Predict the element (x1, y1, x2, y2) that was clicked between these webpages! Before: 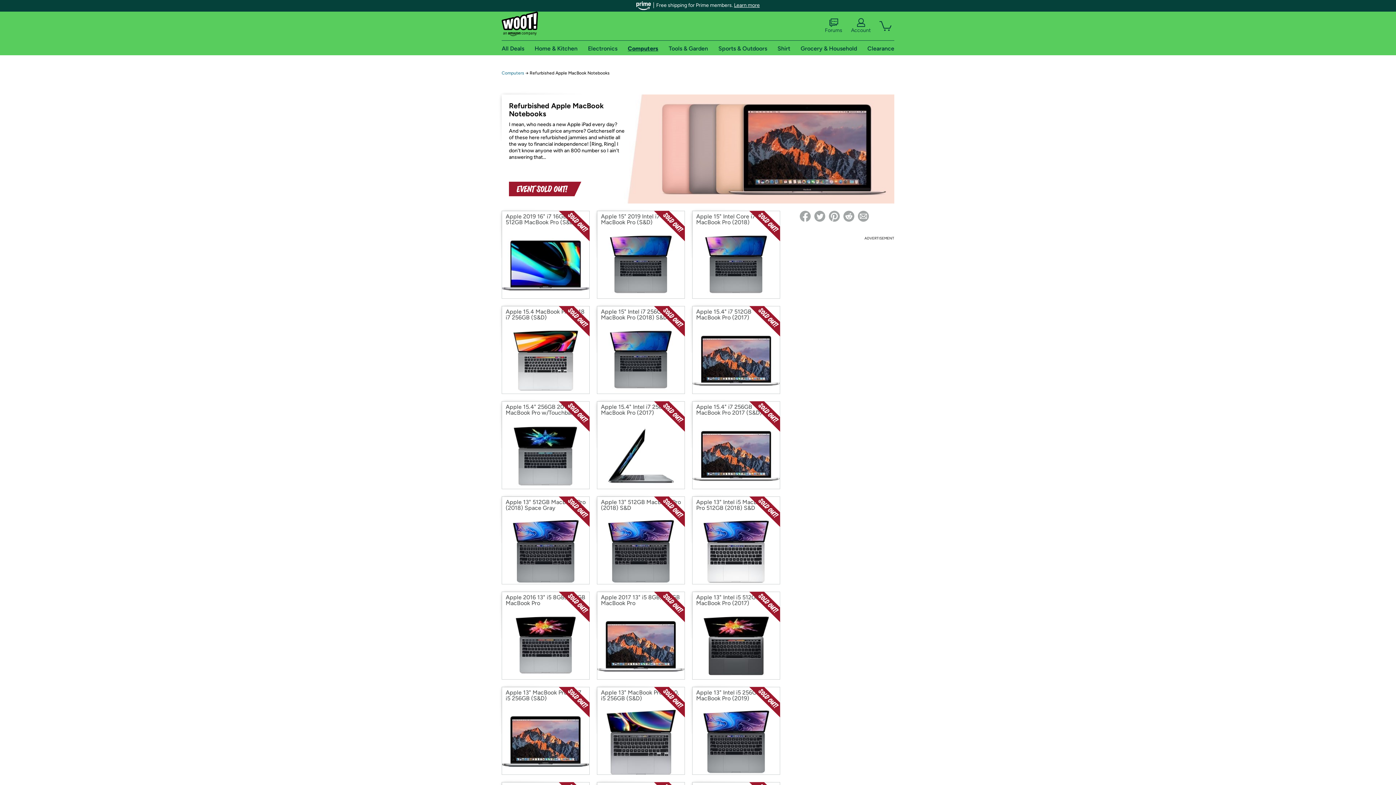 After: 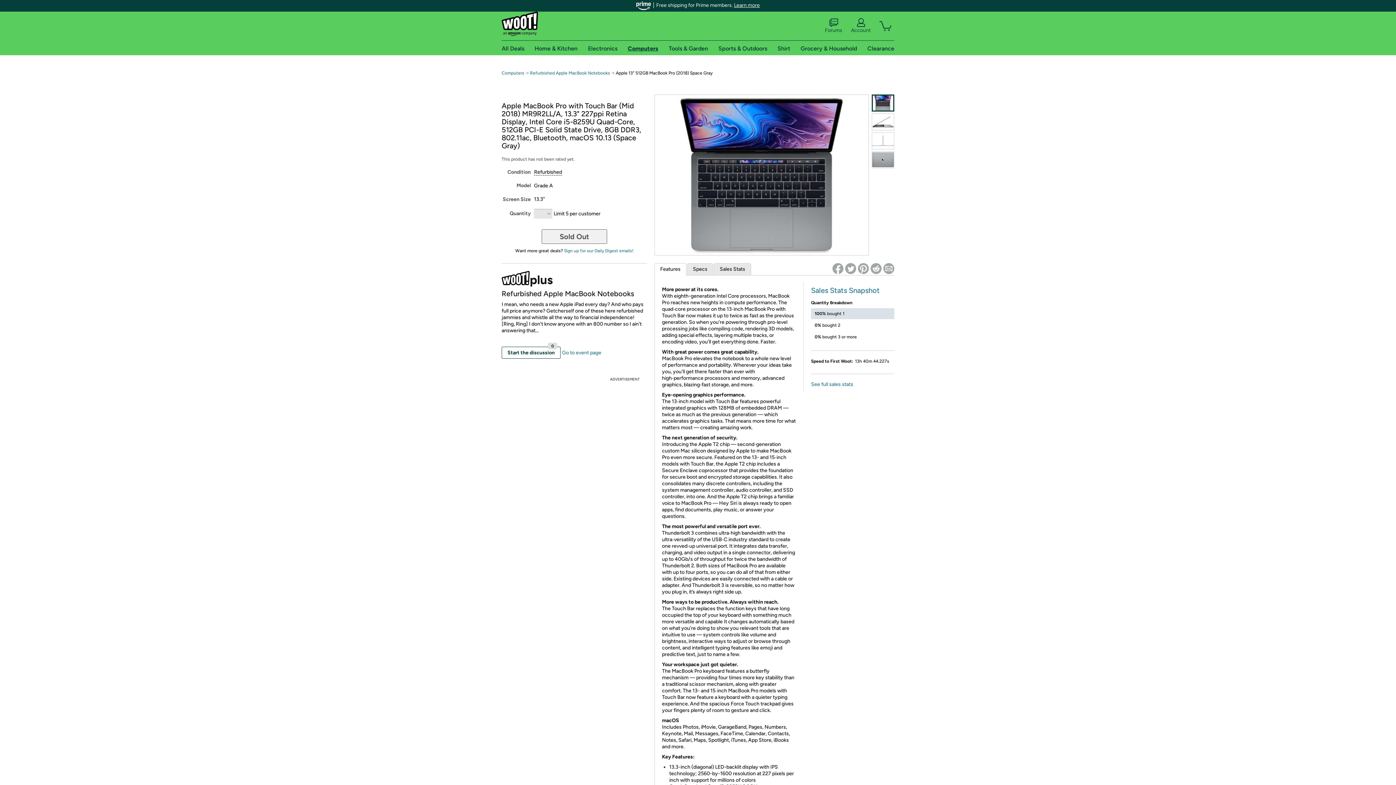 Action: bbox: (502, 497, 589, 584) label: Apple 13" 512GB MacBook Pro (2018) Space Gray
Sold Out